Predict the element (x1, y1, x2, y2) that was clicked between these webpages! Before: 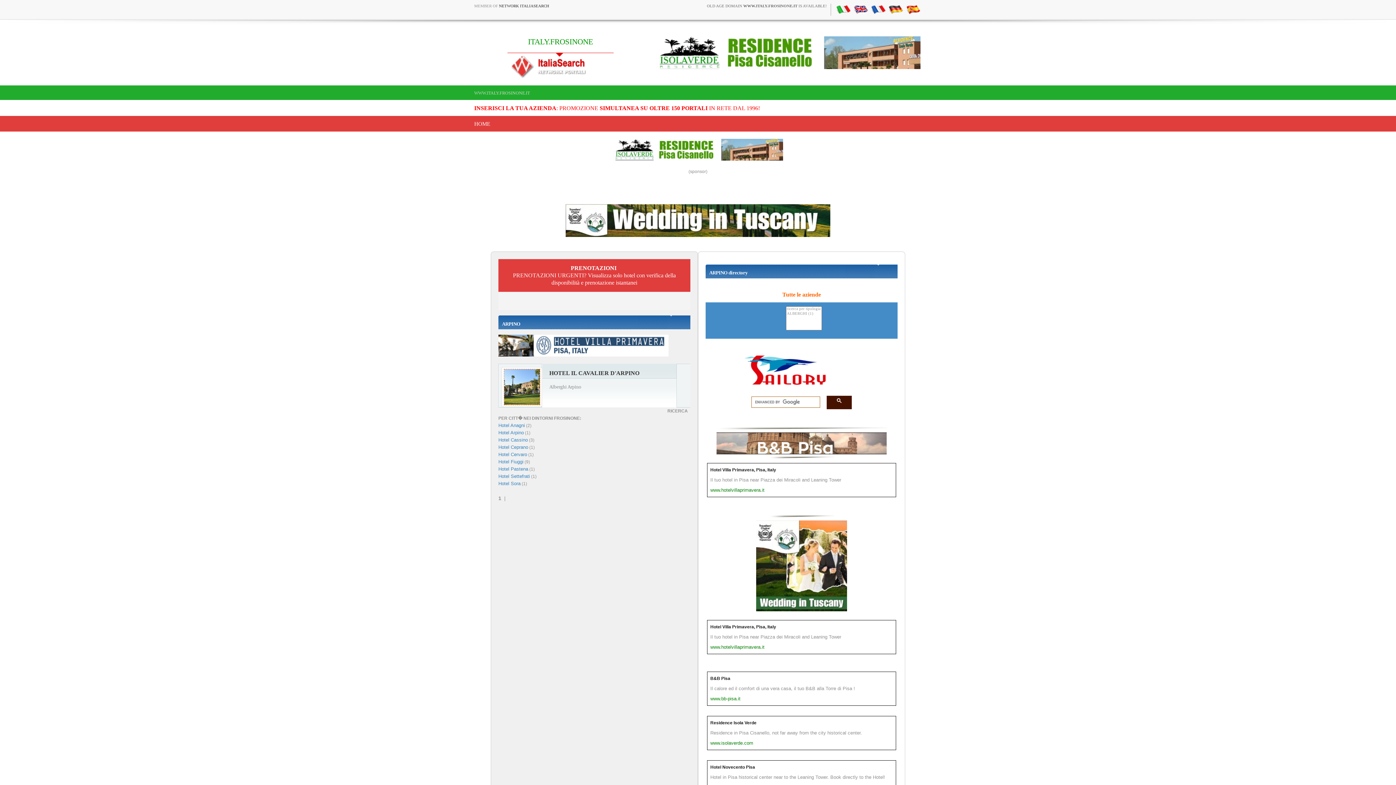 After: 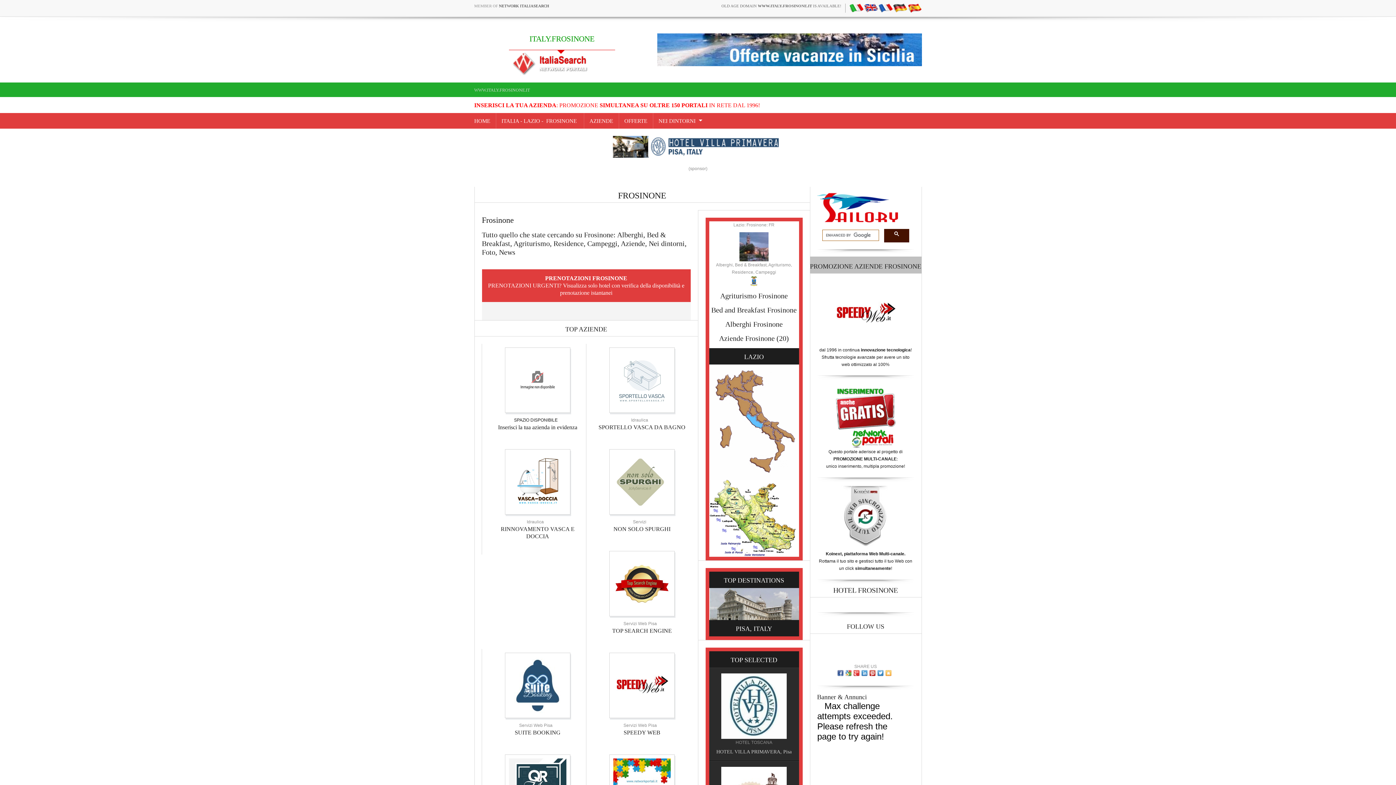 Action: bbox: (474, 38, 647, 67) label: ITALY.FROSINONE